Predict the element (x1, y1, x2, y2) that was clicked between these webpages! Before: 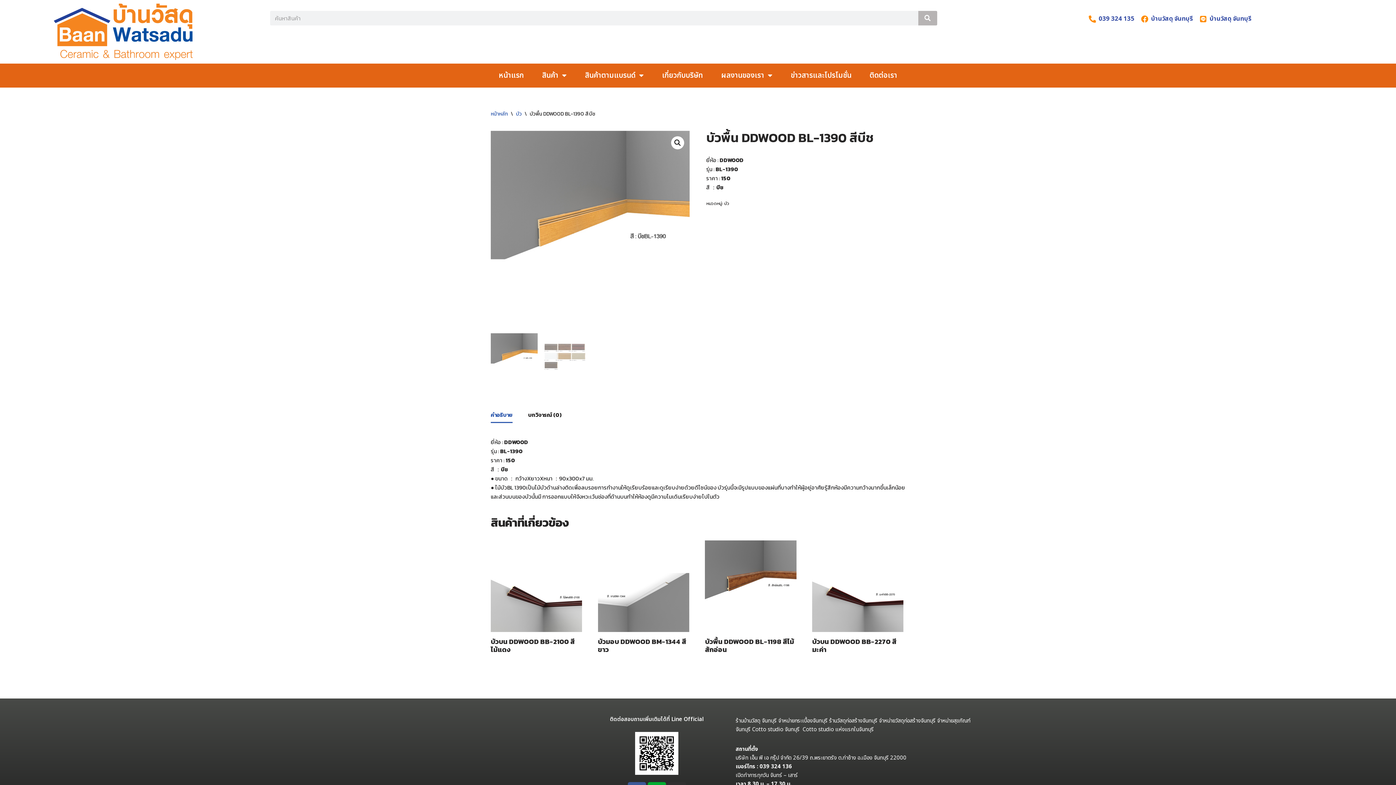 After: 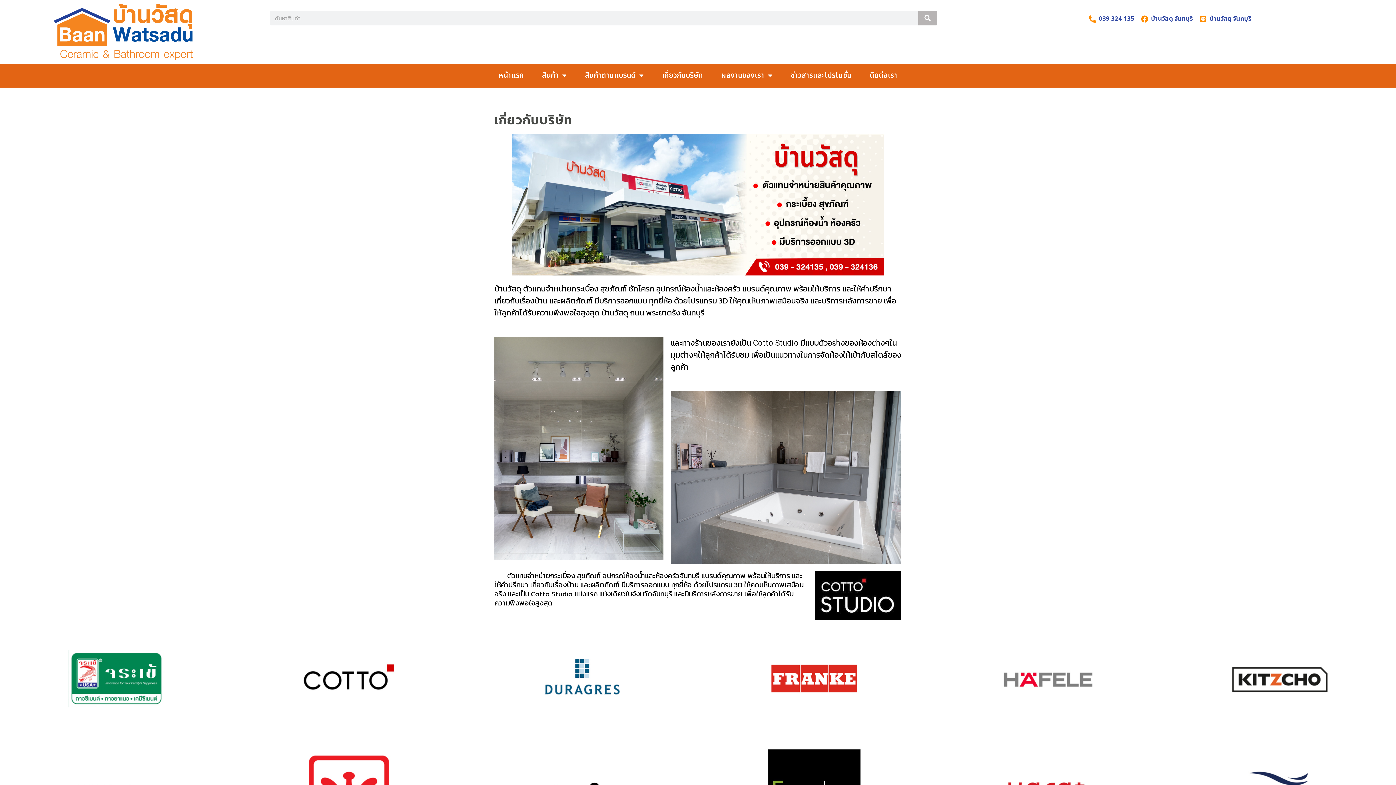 Action: bbox: (653, 67, 712, 83) label: เกี่ยวกับบริษัท